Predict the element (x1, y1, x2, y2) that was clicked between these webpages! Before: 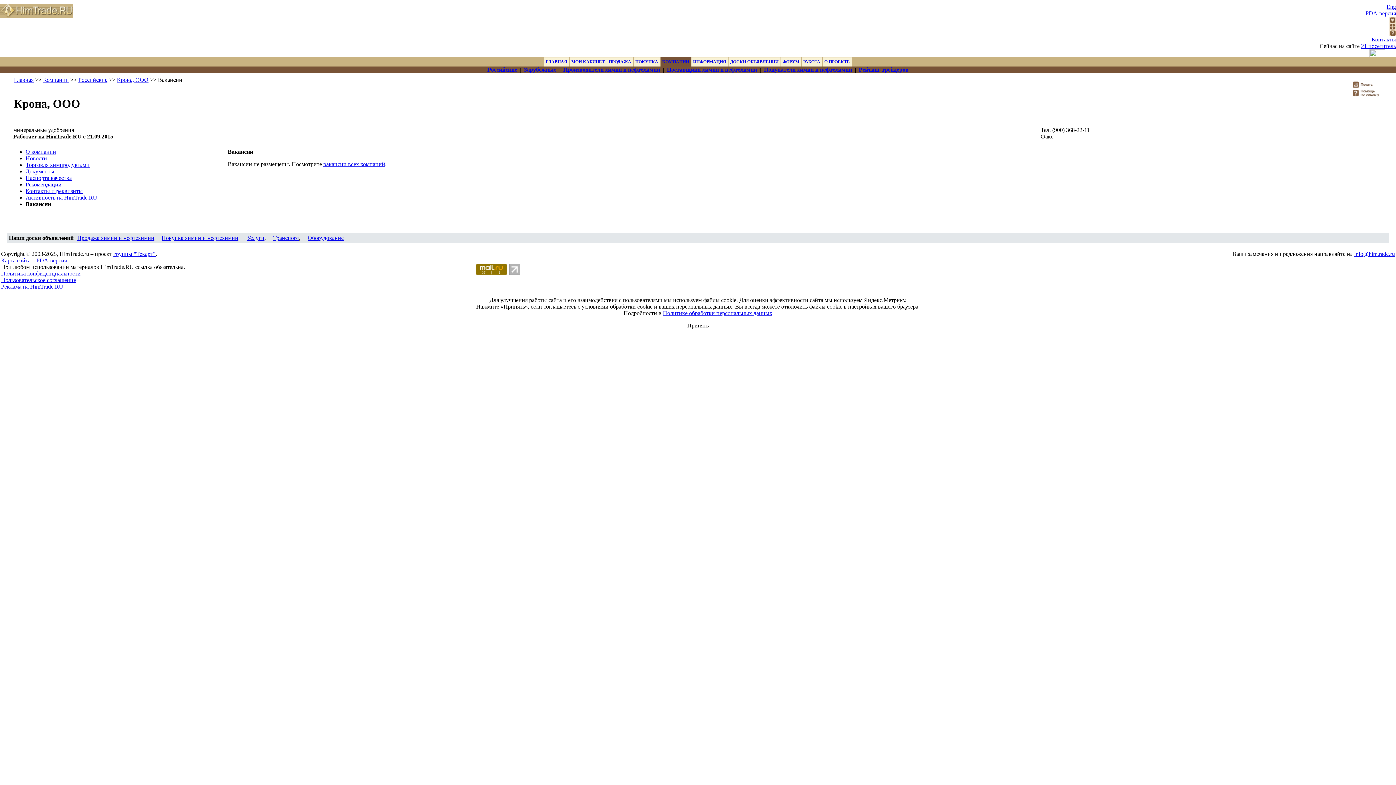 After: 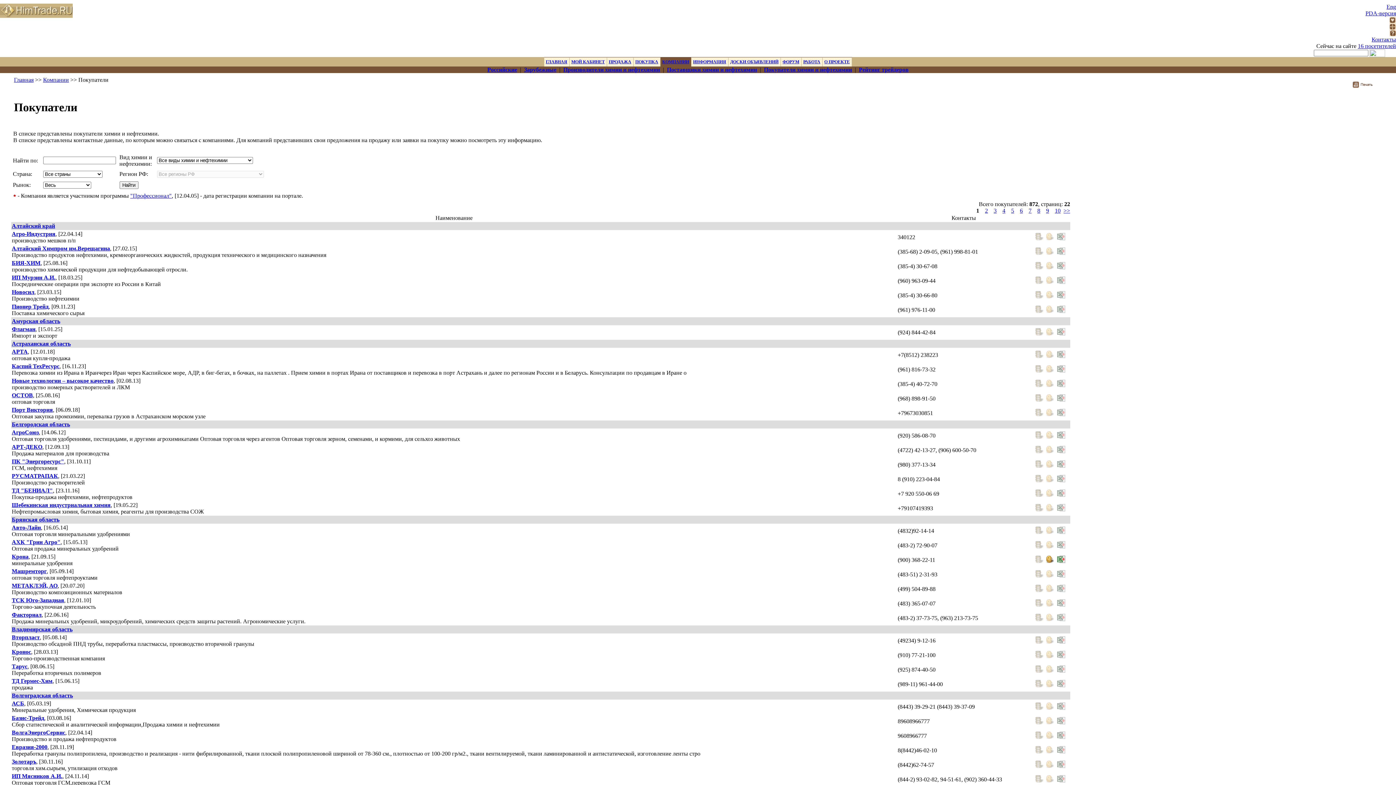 Action: bbox: (764, 66, 852, 72) label: Покупатели химии и нефтехимии